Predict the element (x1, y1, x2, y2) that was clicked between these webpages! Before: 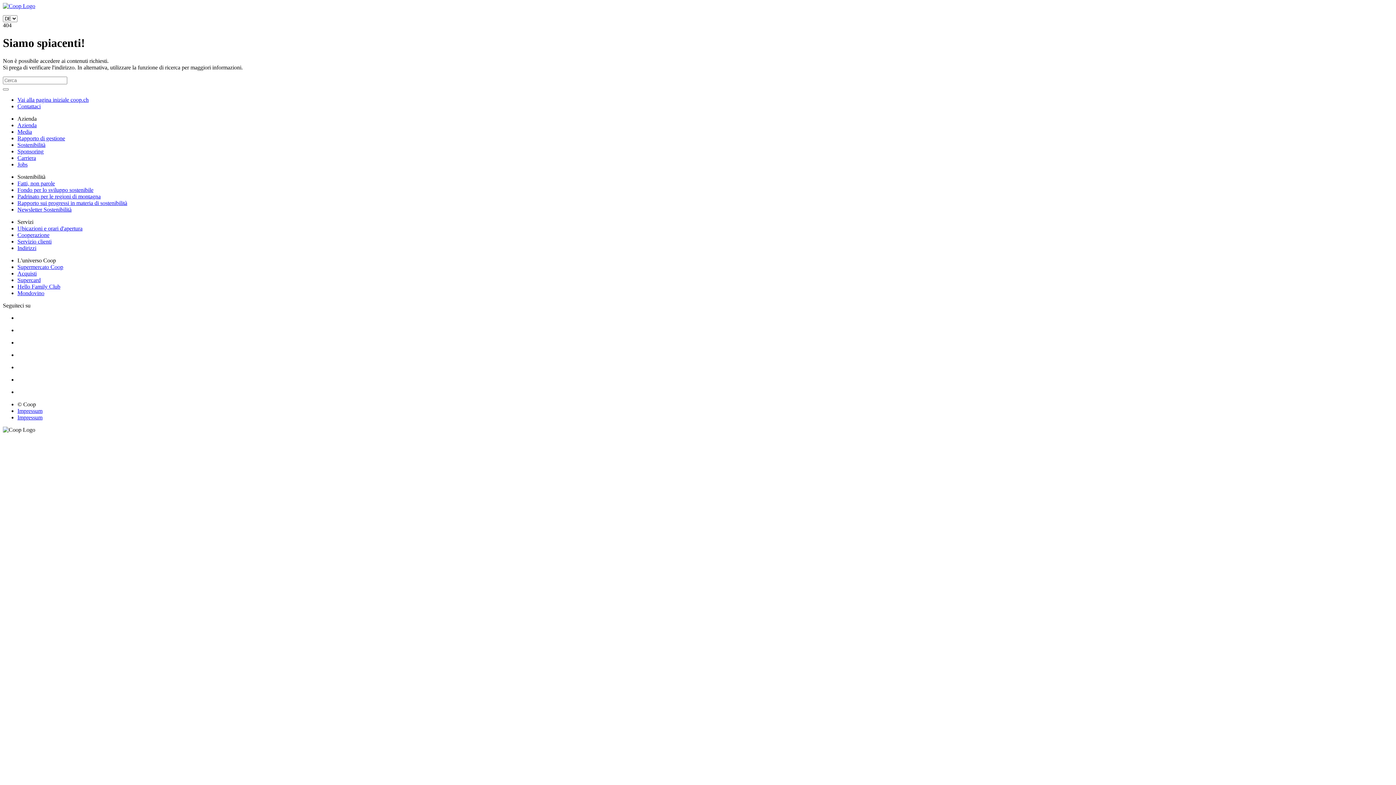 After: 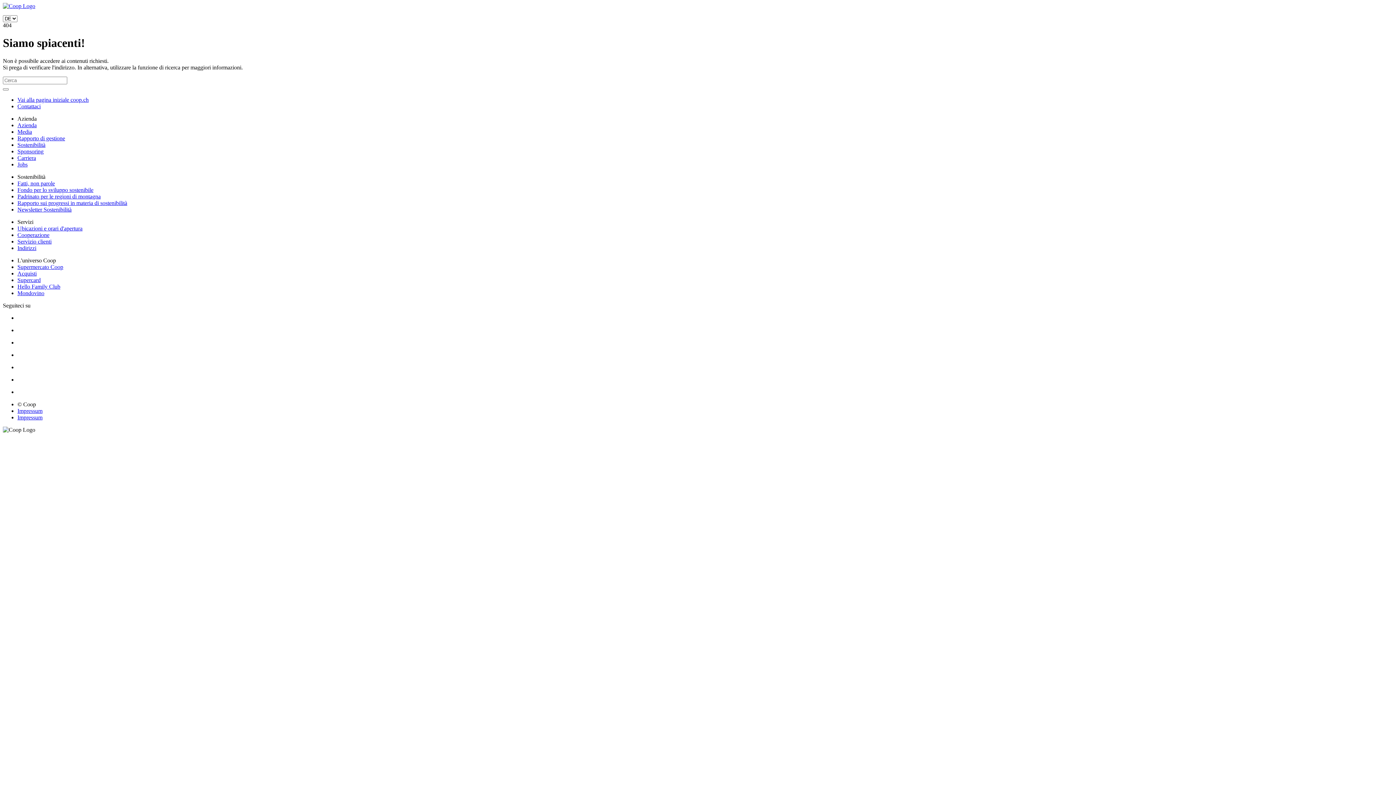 Action: bbox: (17, 283, 60, 289) label: Hello Family Club